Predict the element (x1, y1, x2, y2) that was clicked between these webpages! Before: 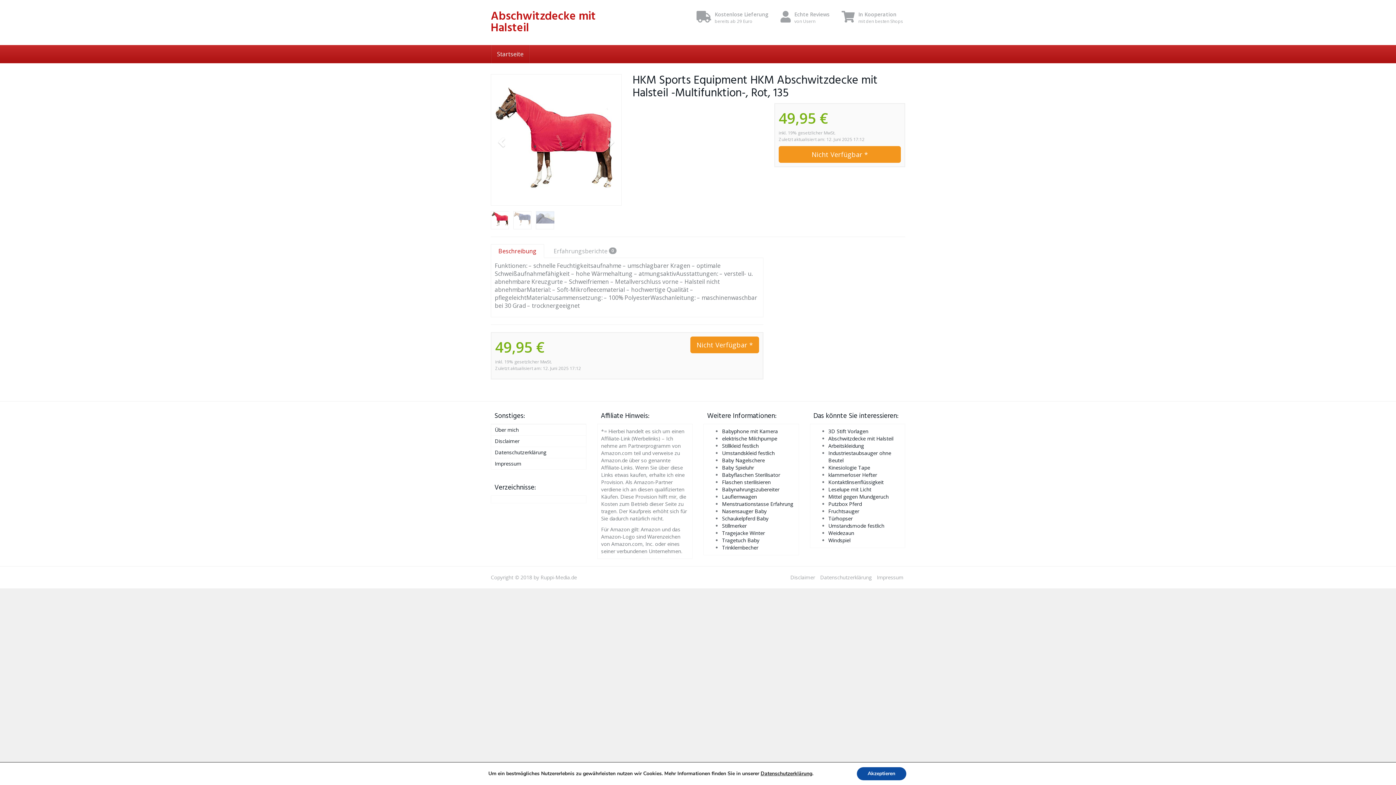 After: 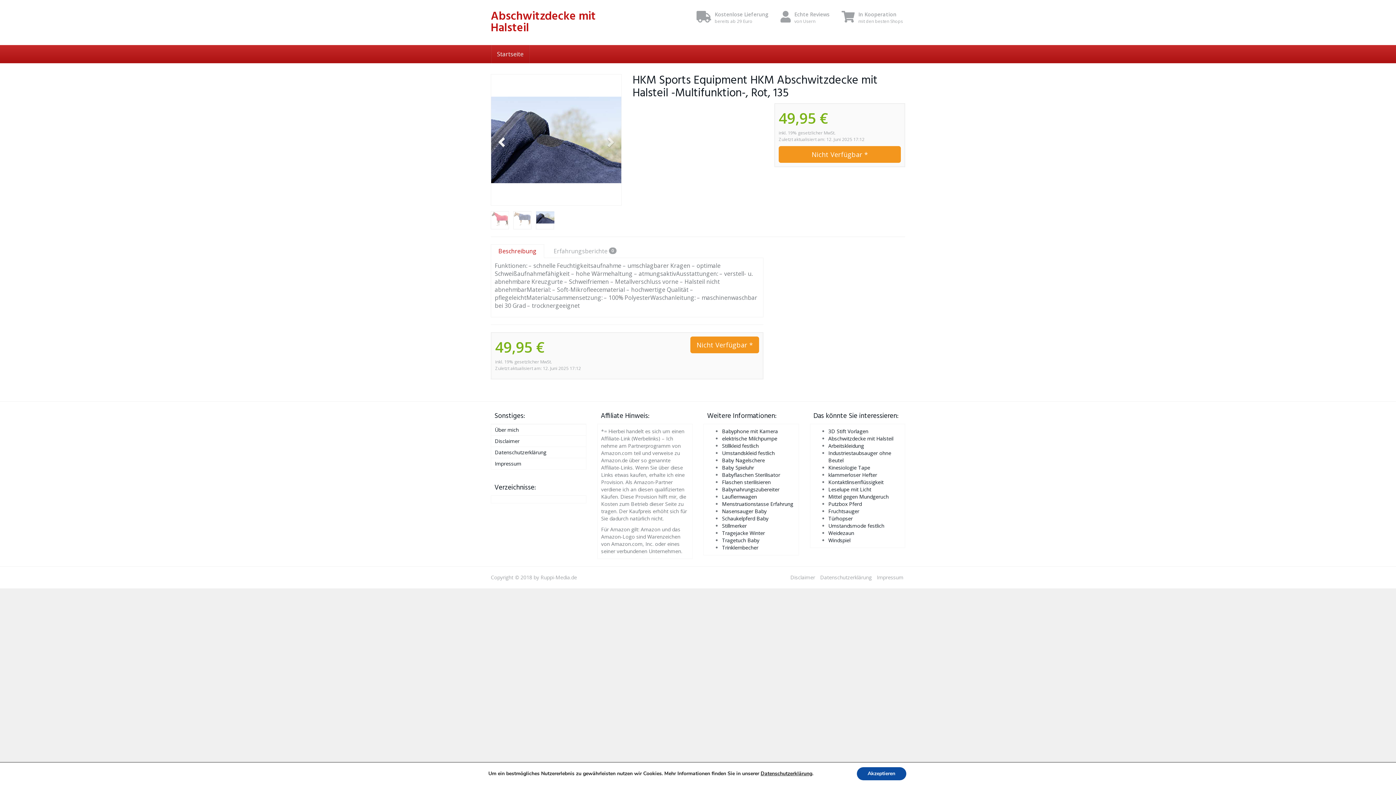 Action: bbox: (490, 74, 510, 205)